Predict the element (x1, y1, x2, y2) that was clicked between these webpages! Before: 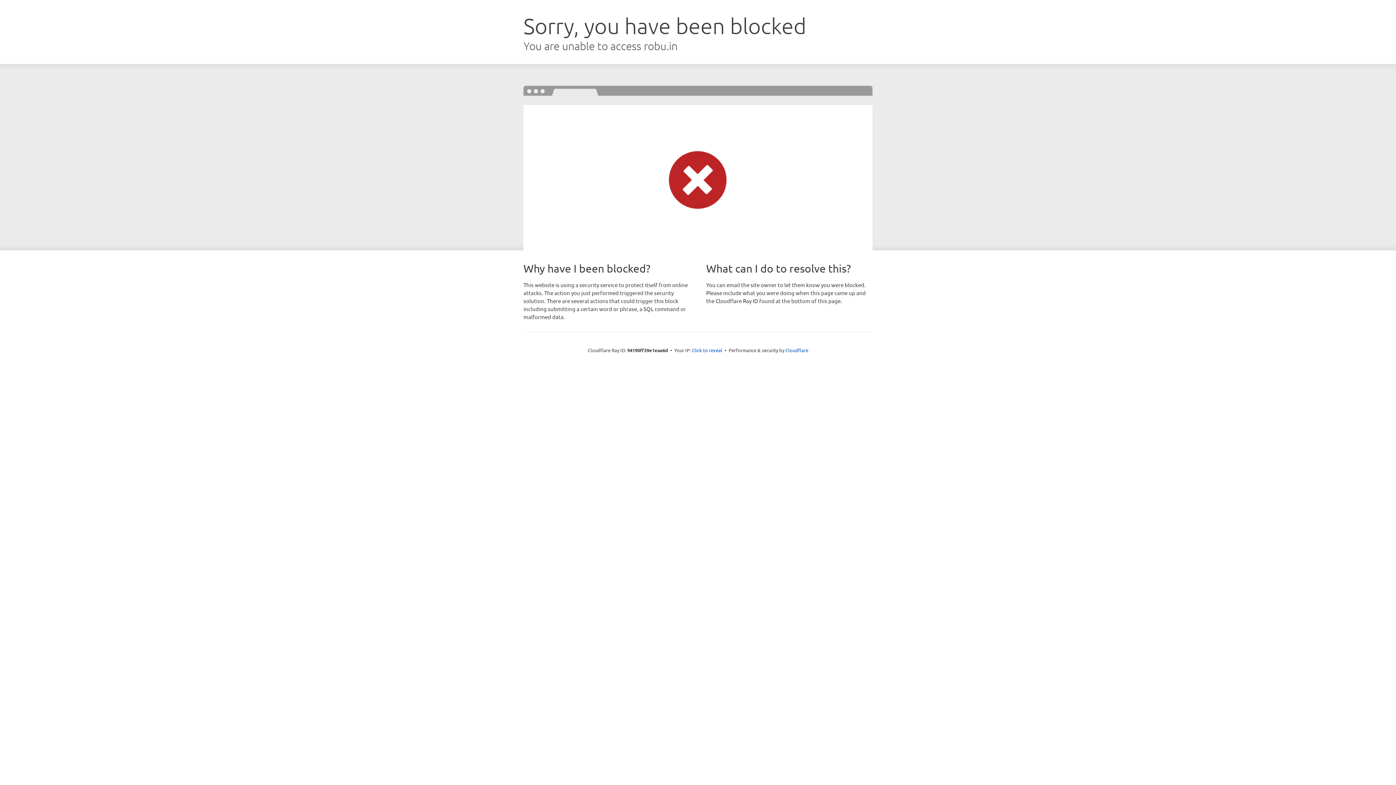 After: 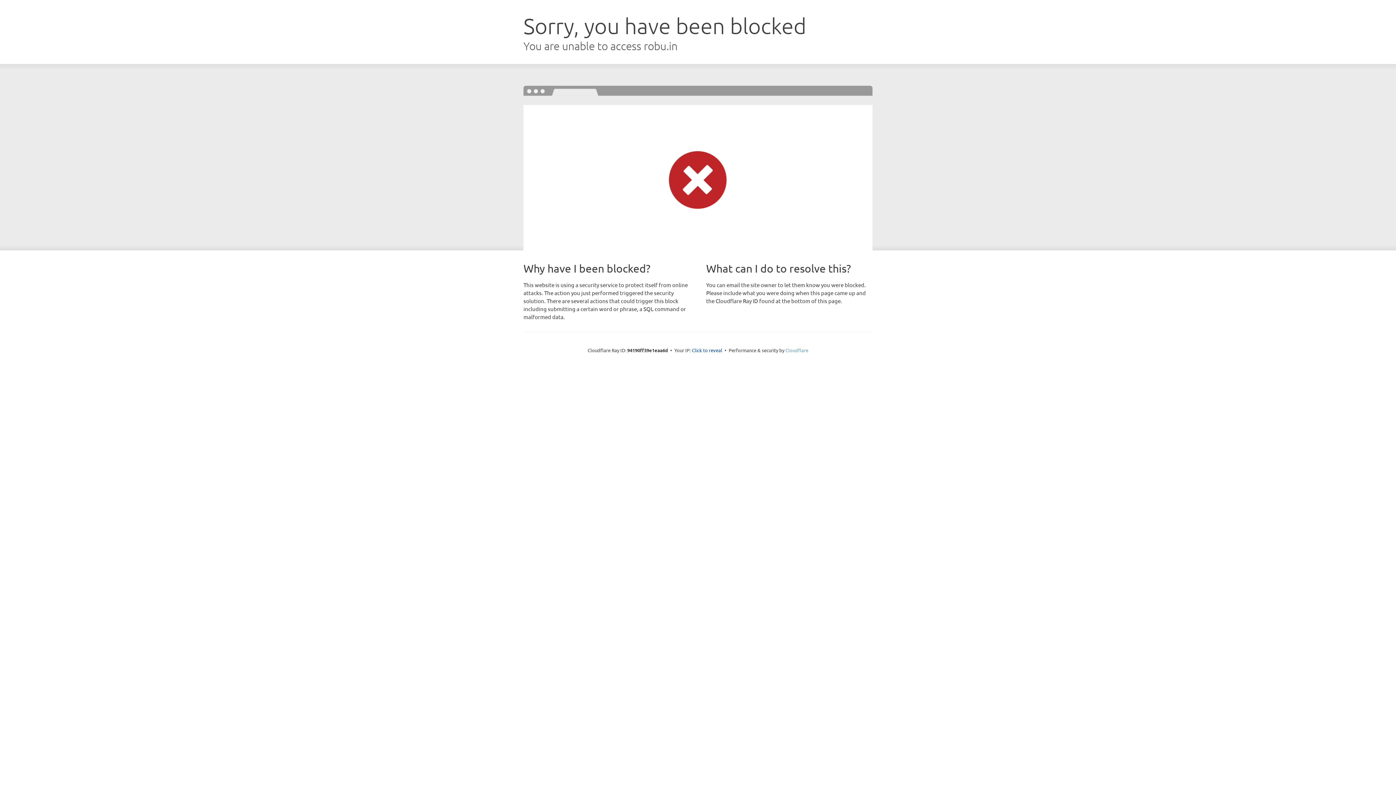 Action: label: Cloudflare bbox: (785, 347, 808, 353)